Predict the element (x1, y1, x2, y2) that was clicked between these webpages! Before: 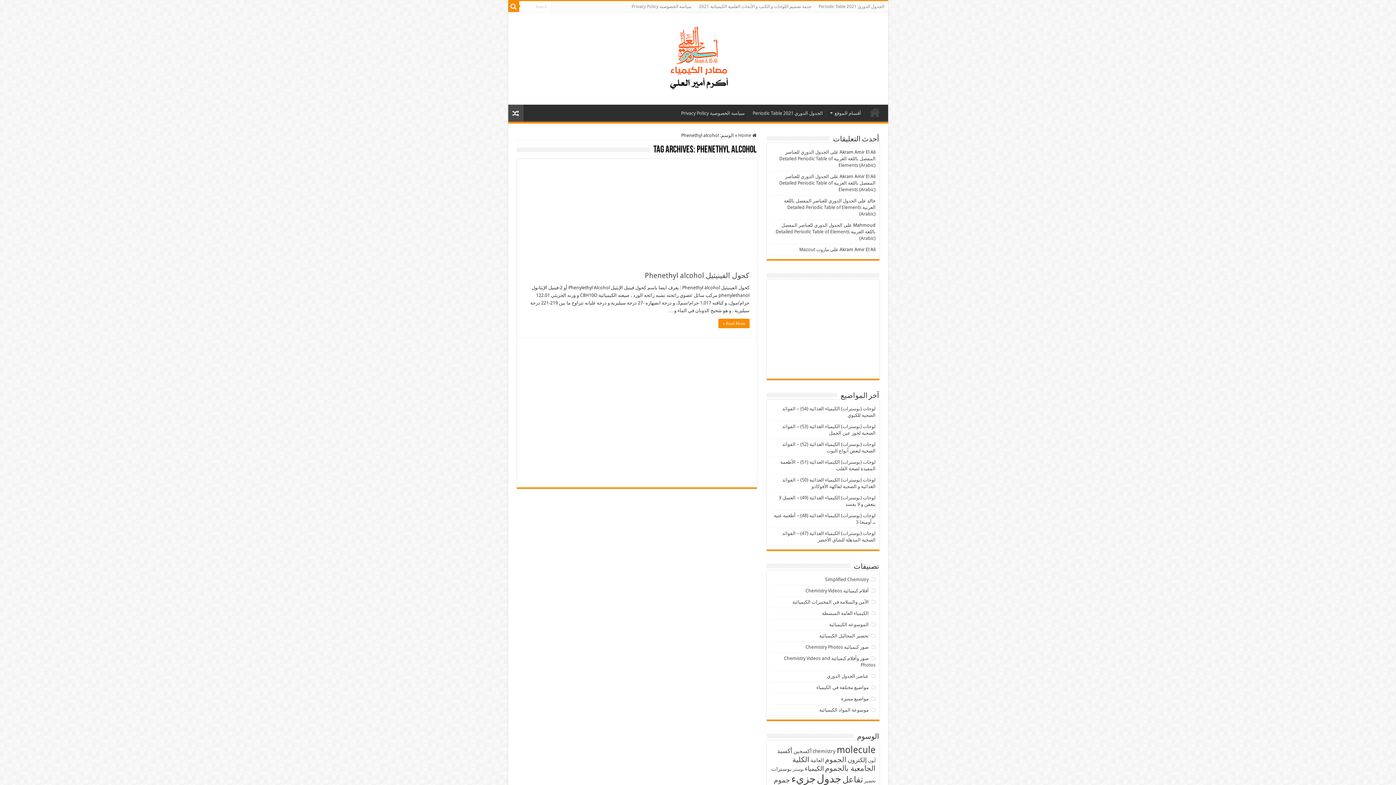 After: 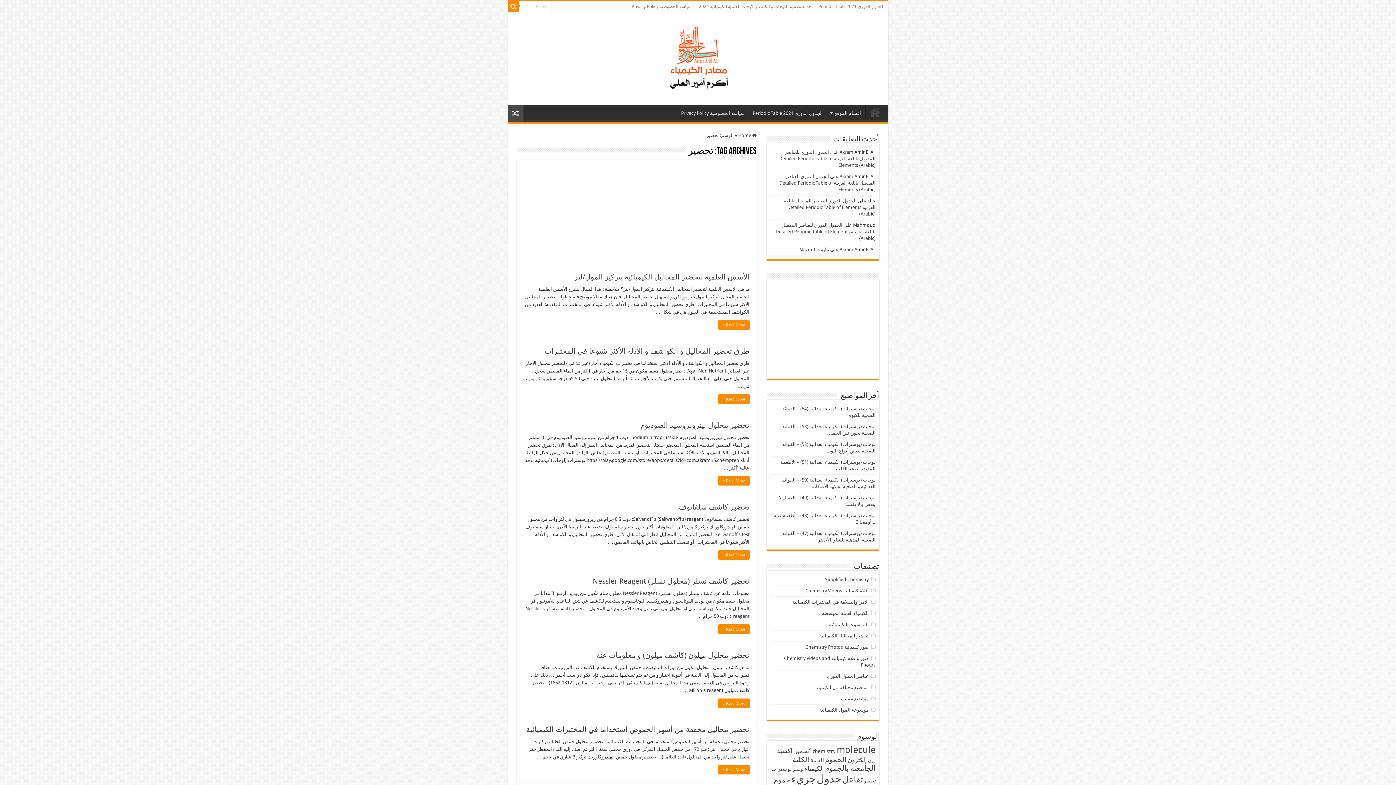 Action: label: تحضير (30 عنصر) bbox: (864, 778, 875, 784)